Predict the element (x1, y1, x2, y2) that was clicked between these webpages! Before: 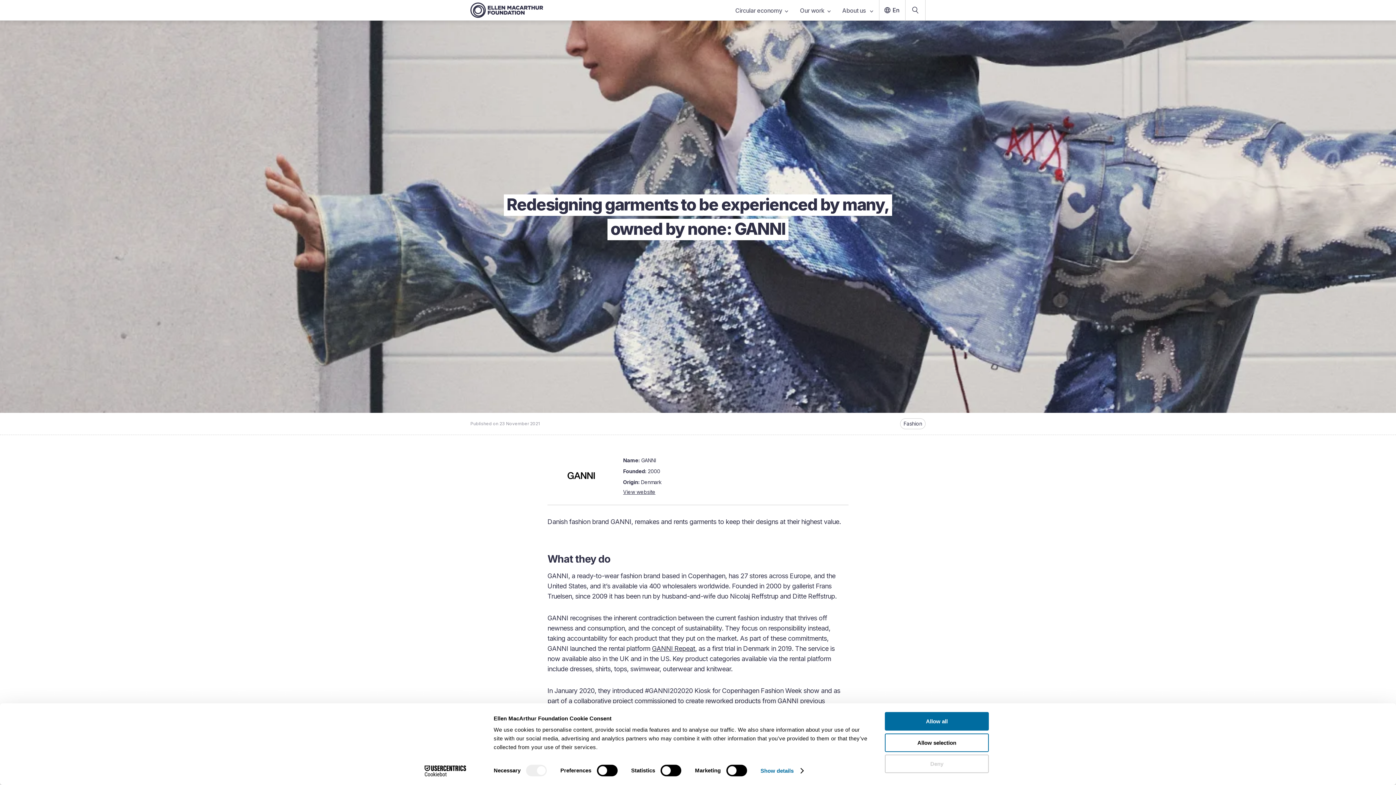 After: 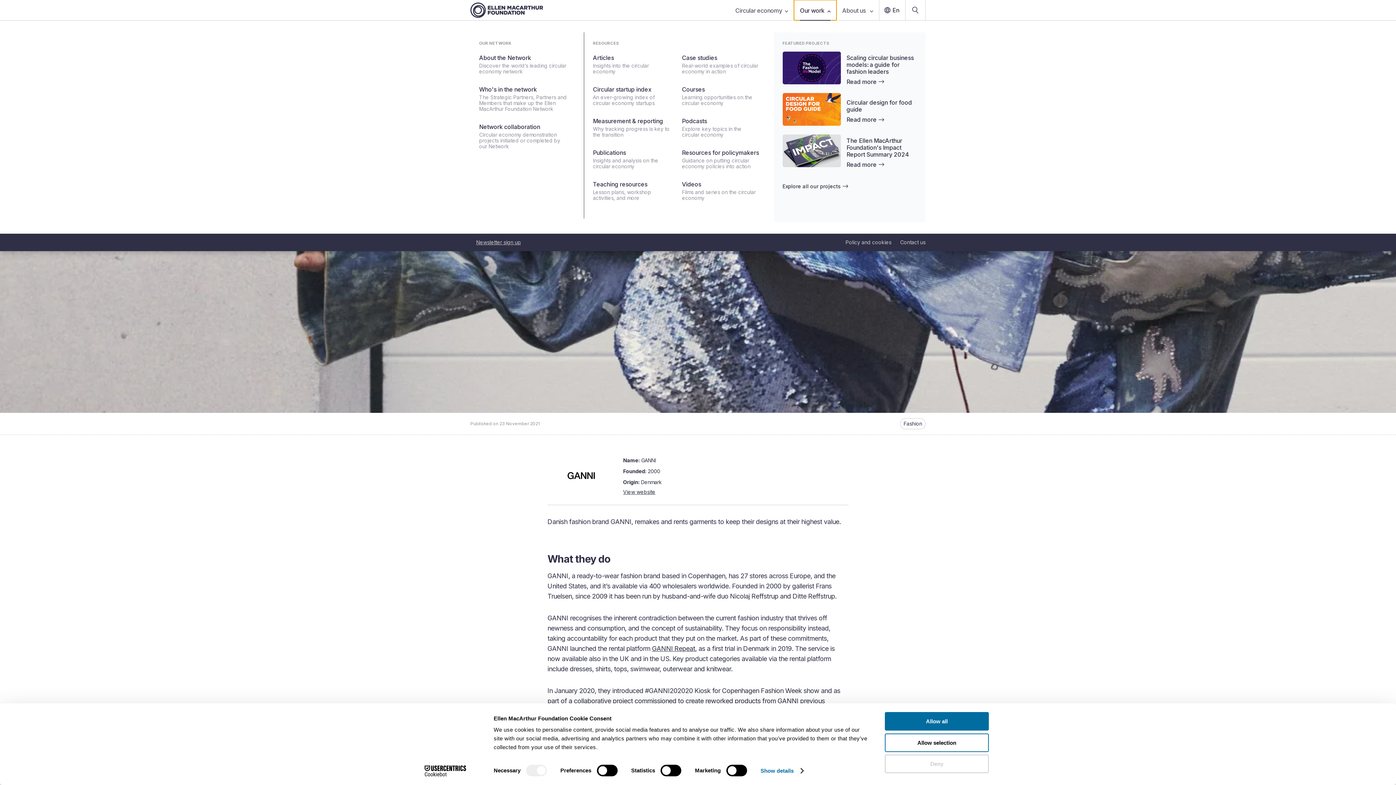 Action: label: Our work bbox: (794, 0, 836, 20)